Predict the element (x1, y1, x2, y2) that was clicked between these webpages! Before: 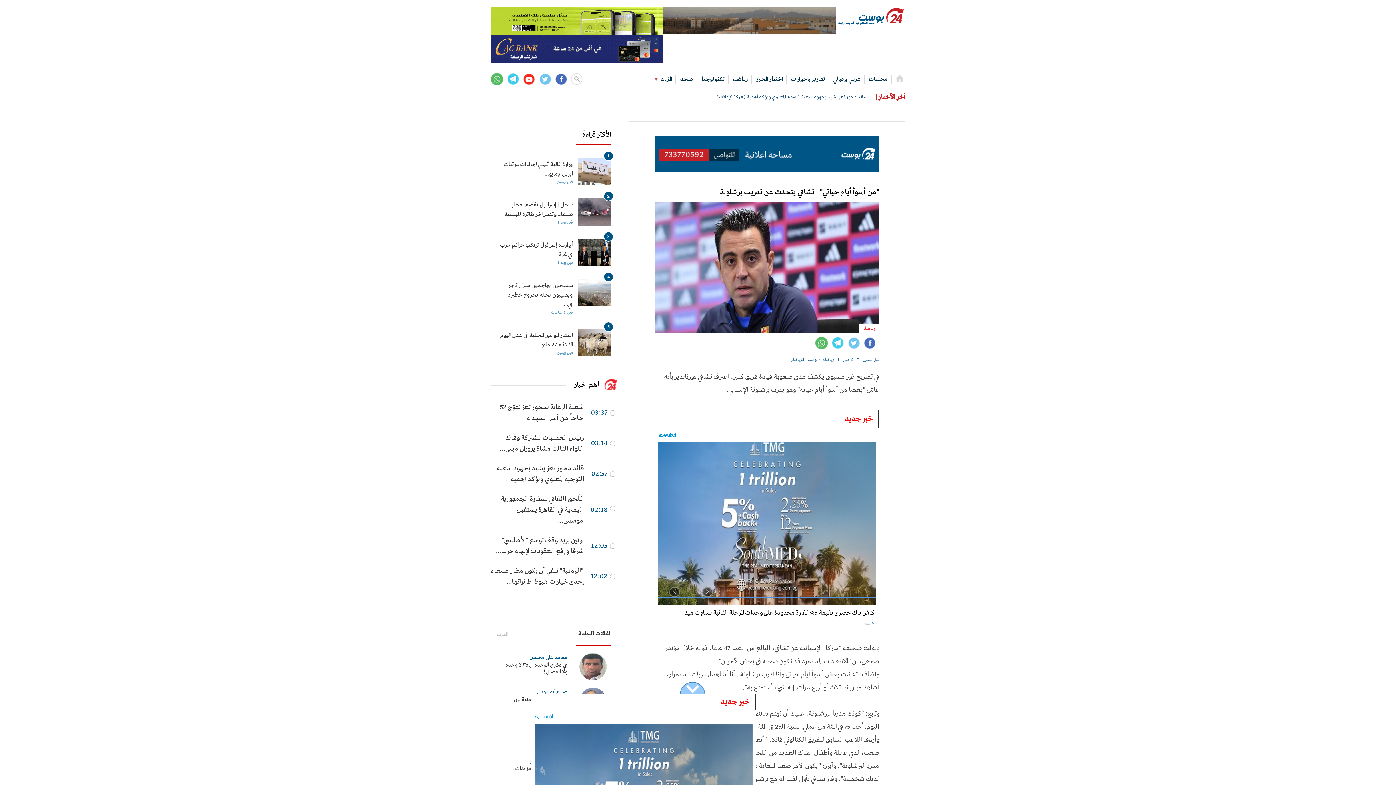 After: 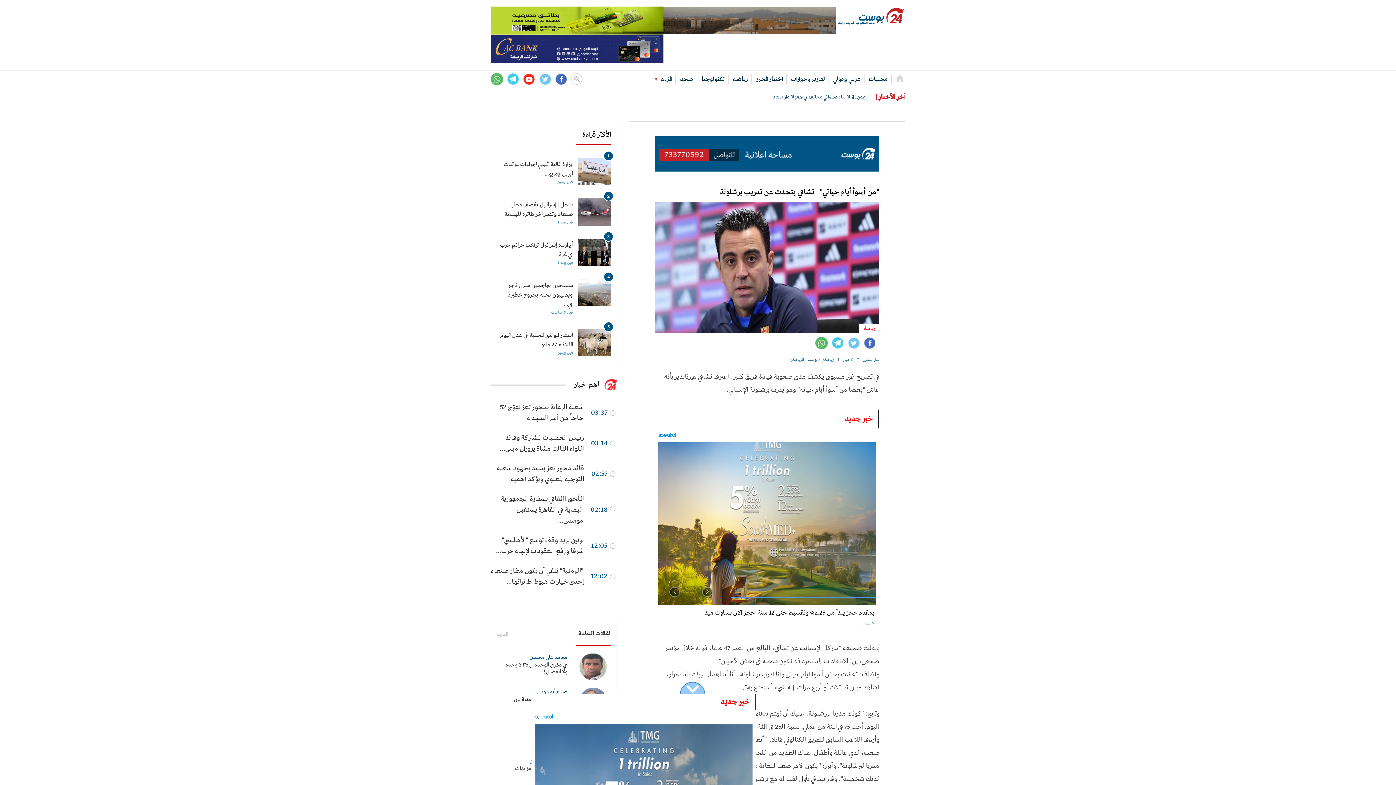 Action: bbox: (663, 17, 836, 23)